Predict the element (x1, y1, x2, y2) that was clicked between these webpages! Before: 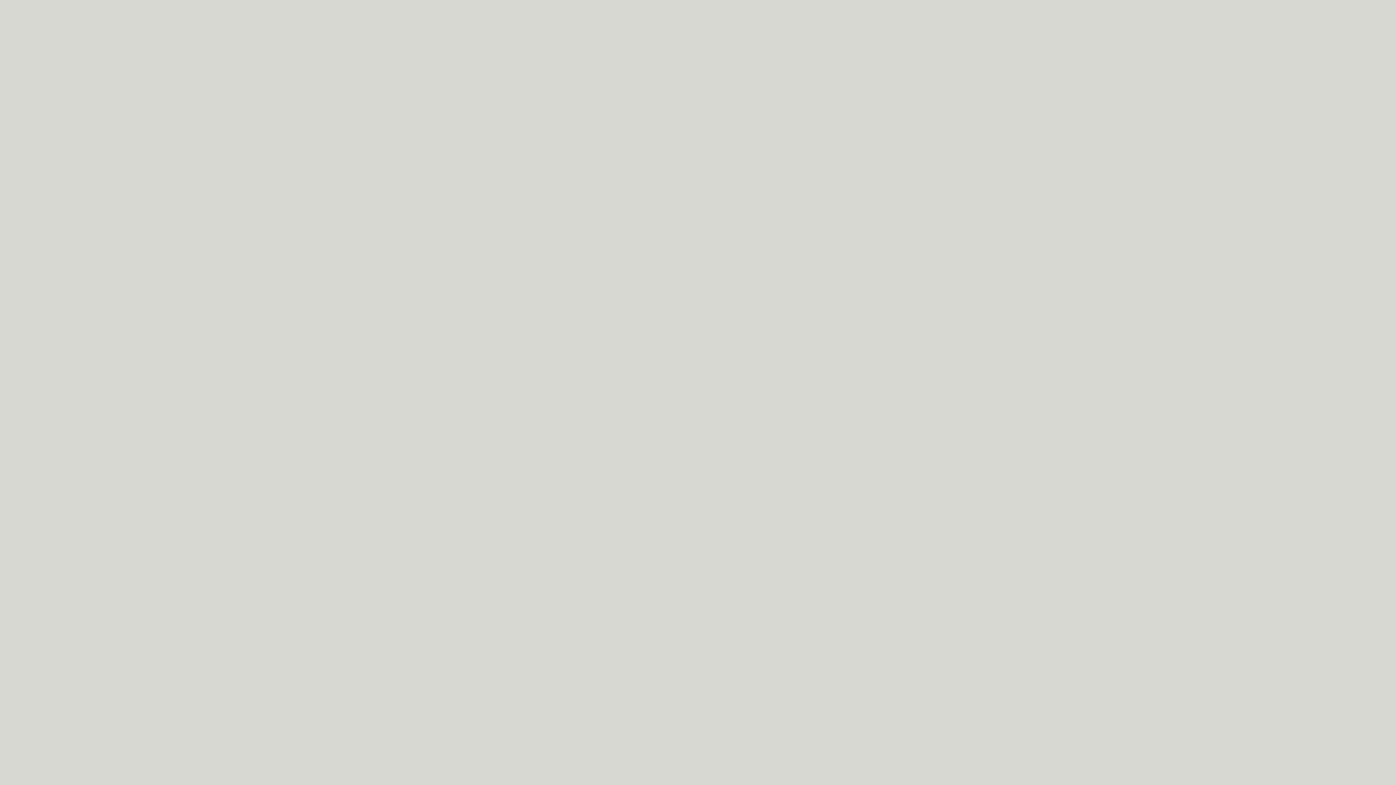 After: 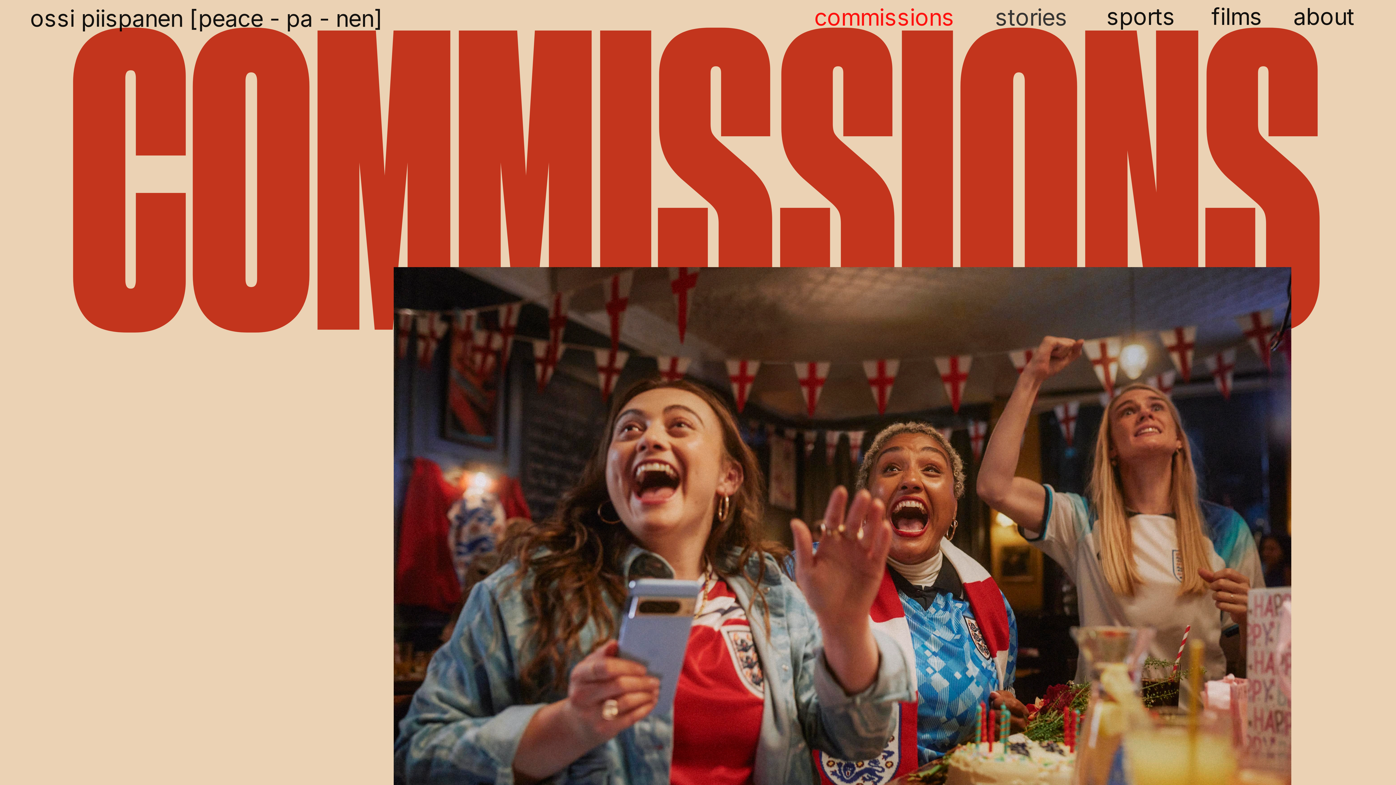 Action: bbox: (814, 3, 954, 31) label: commissions